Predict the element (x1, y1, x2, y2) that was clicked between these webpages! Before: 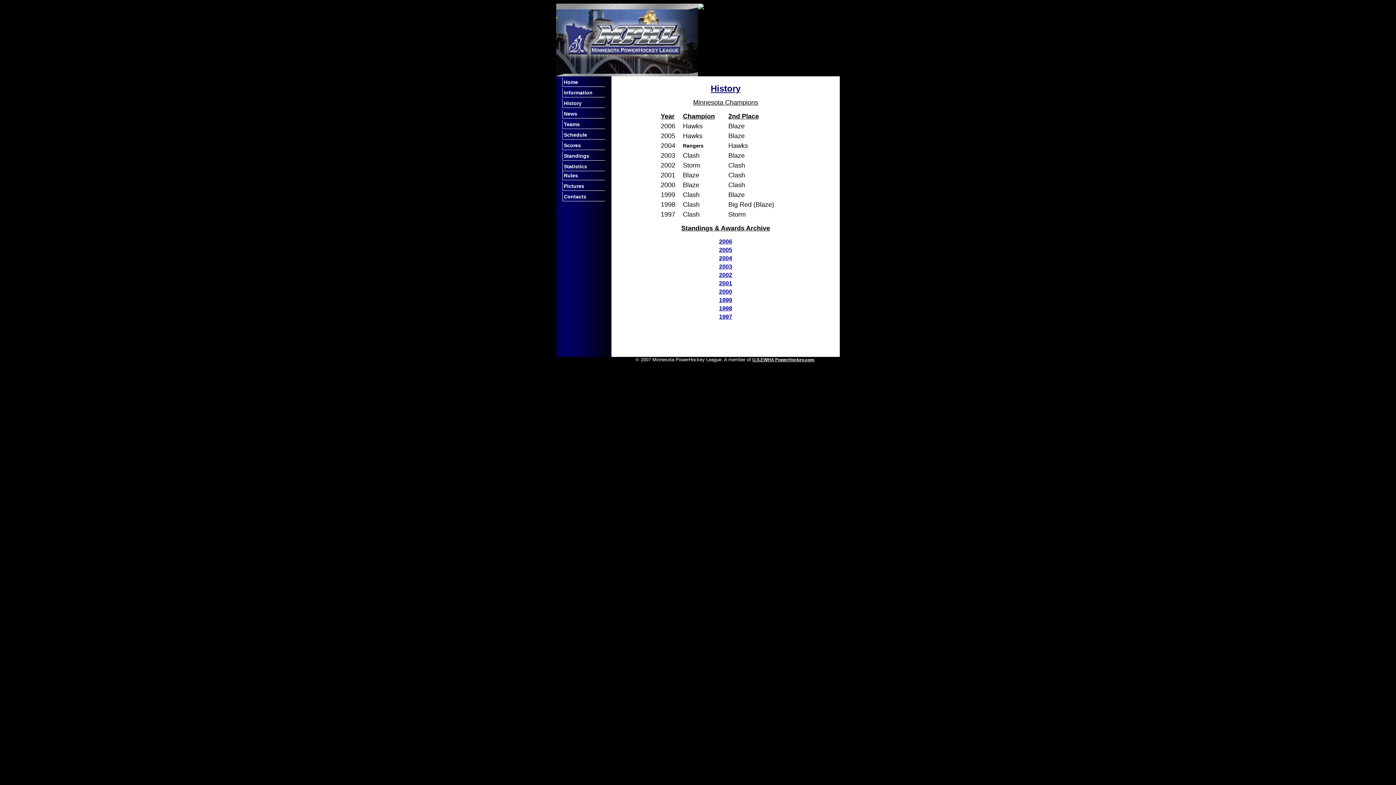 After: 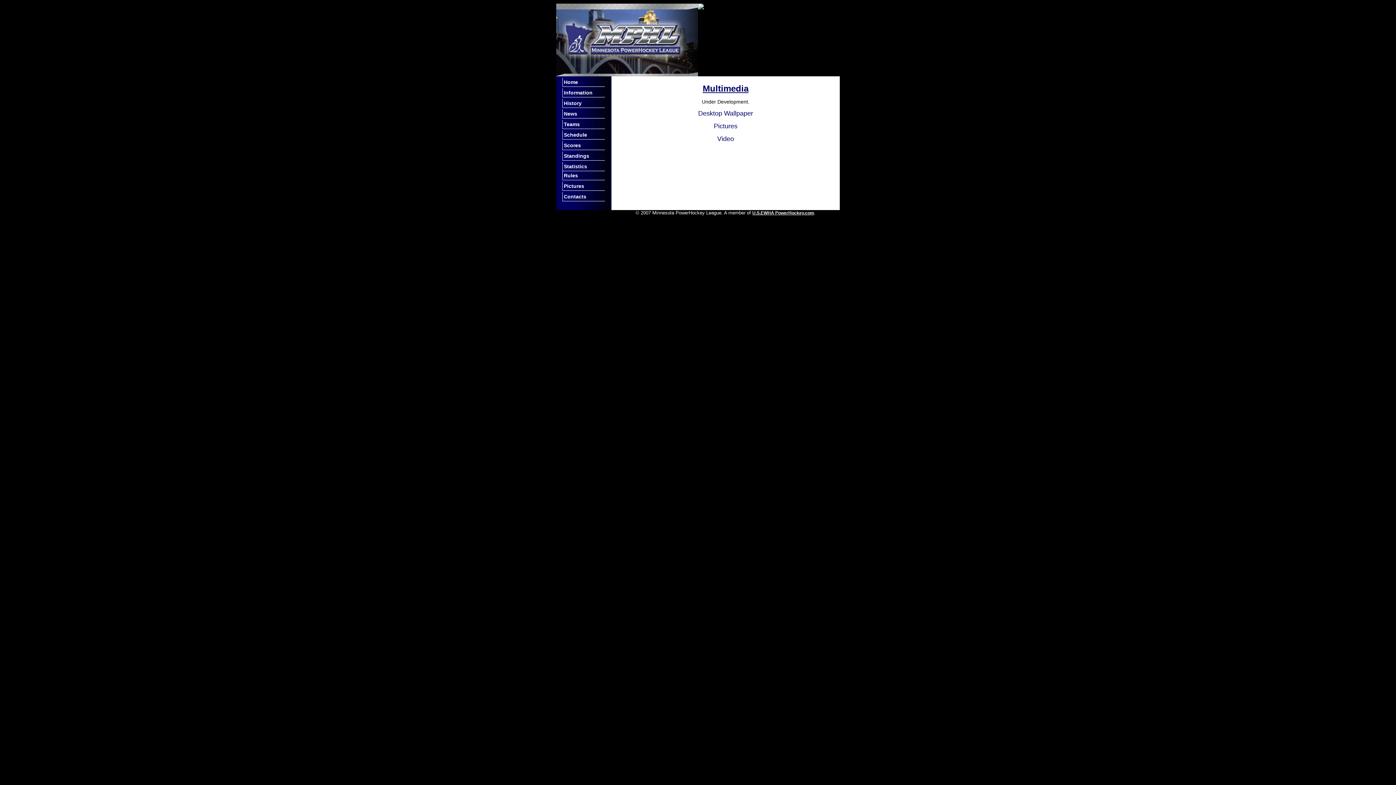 Action: label: Pictures bbox: (562, 181, 605, 190)